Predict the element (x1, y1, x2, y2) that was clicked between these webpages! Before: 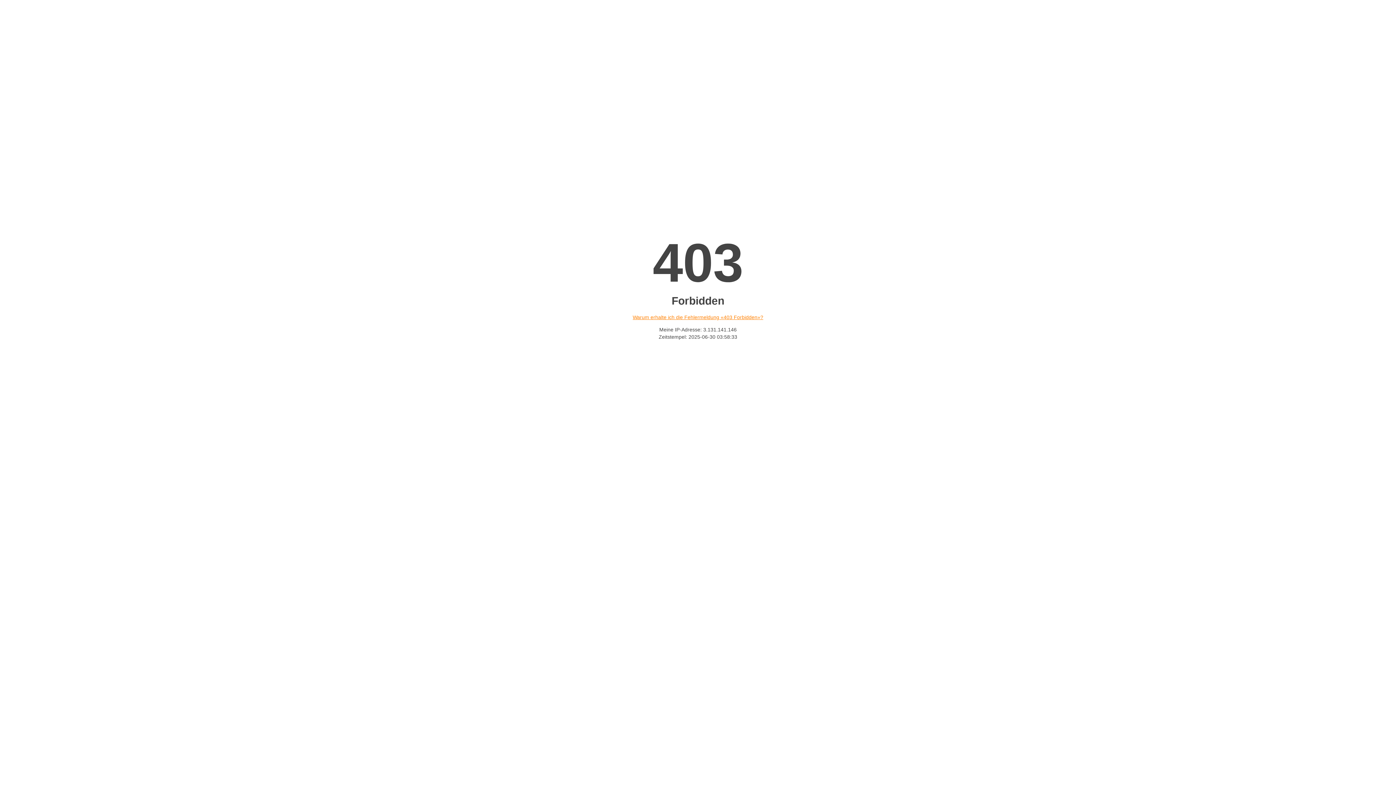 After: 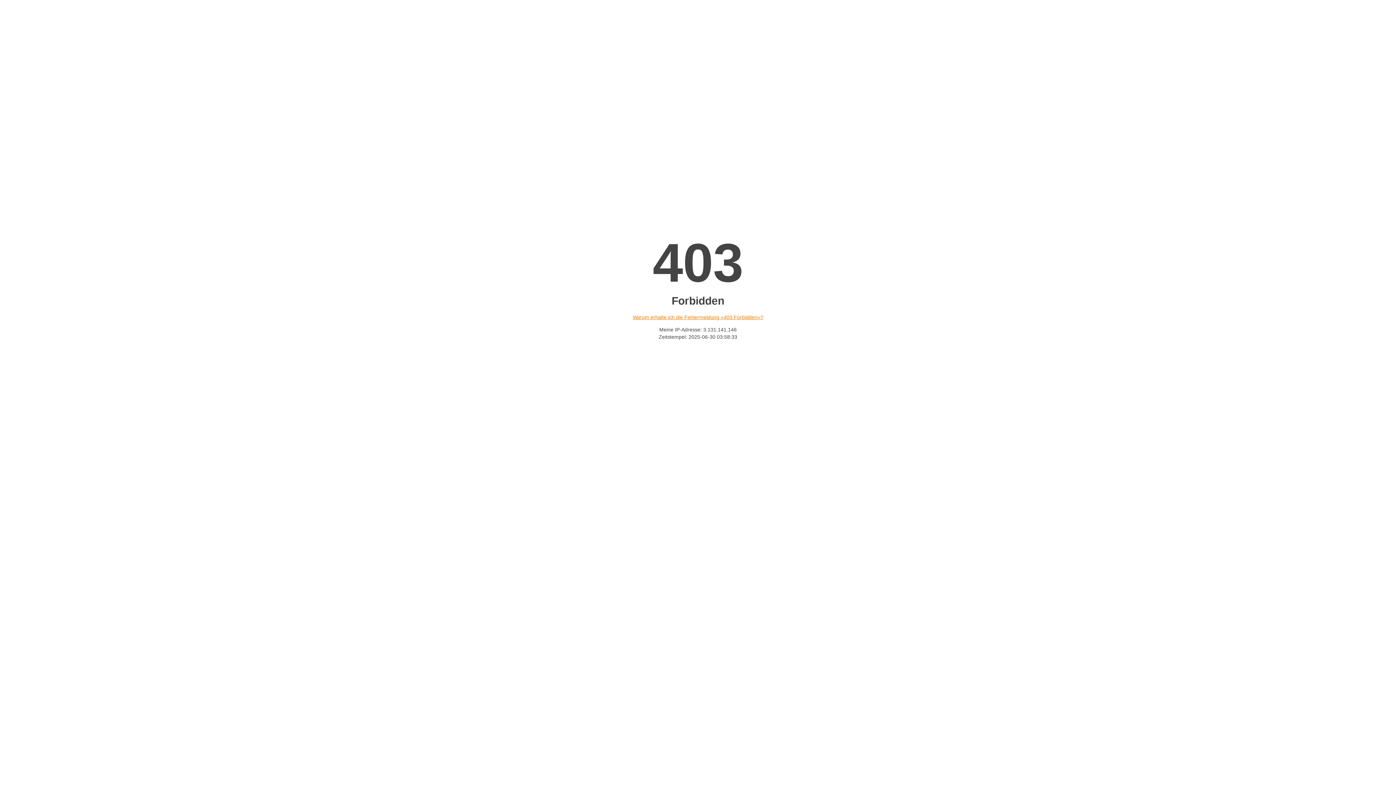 Action: label: Warum erhalte ich die Fehlermeldung «403 Forbidden»? bbox: (632, 314, 763, 320)